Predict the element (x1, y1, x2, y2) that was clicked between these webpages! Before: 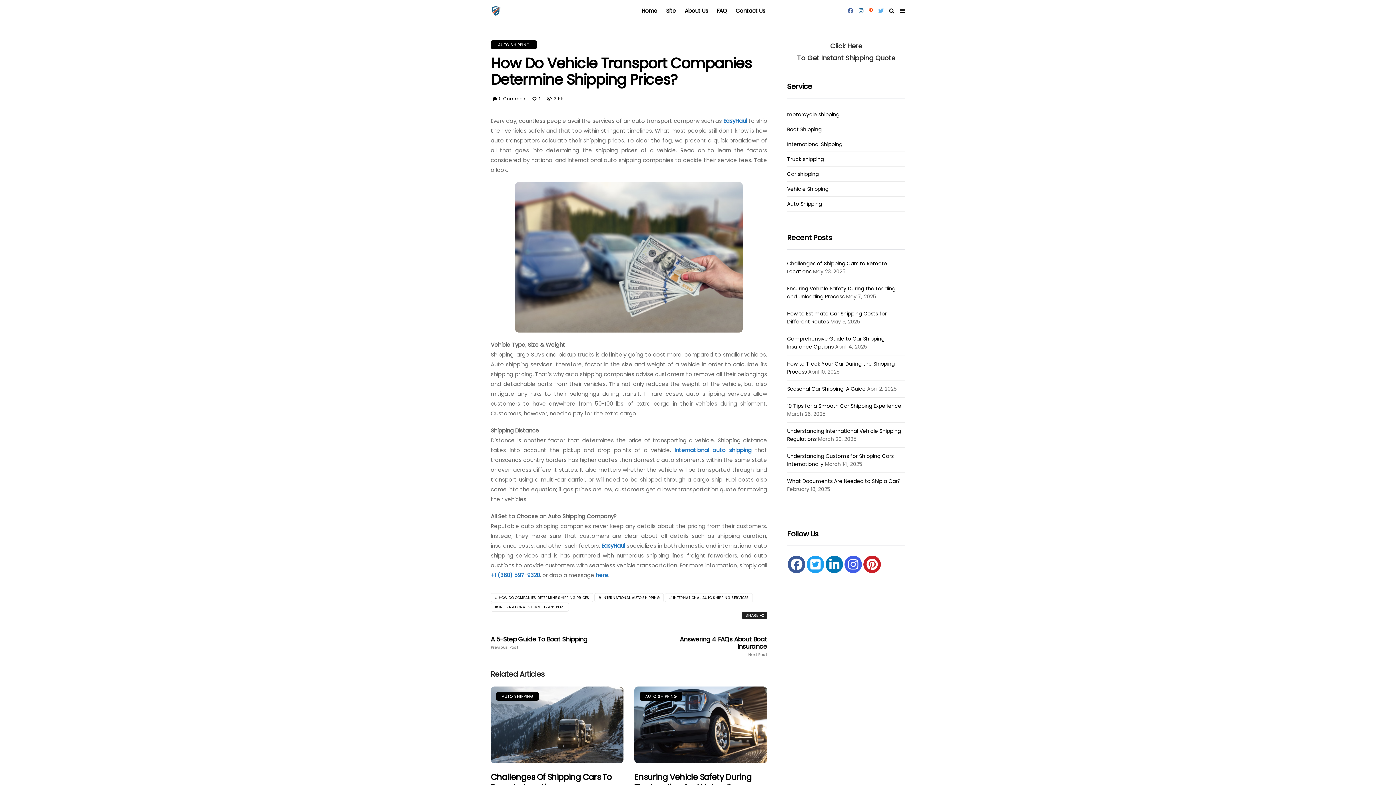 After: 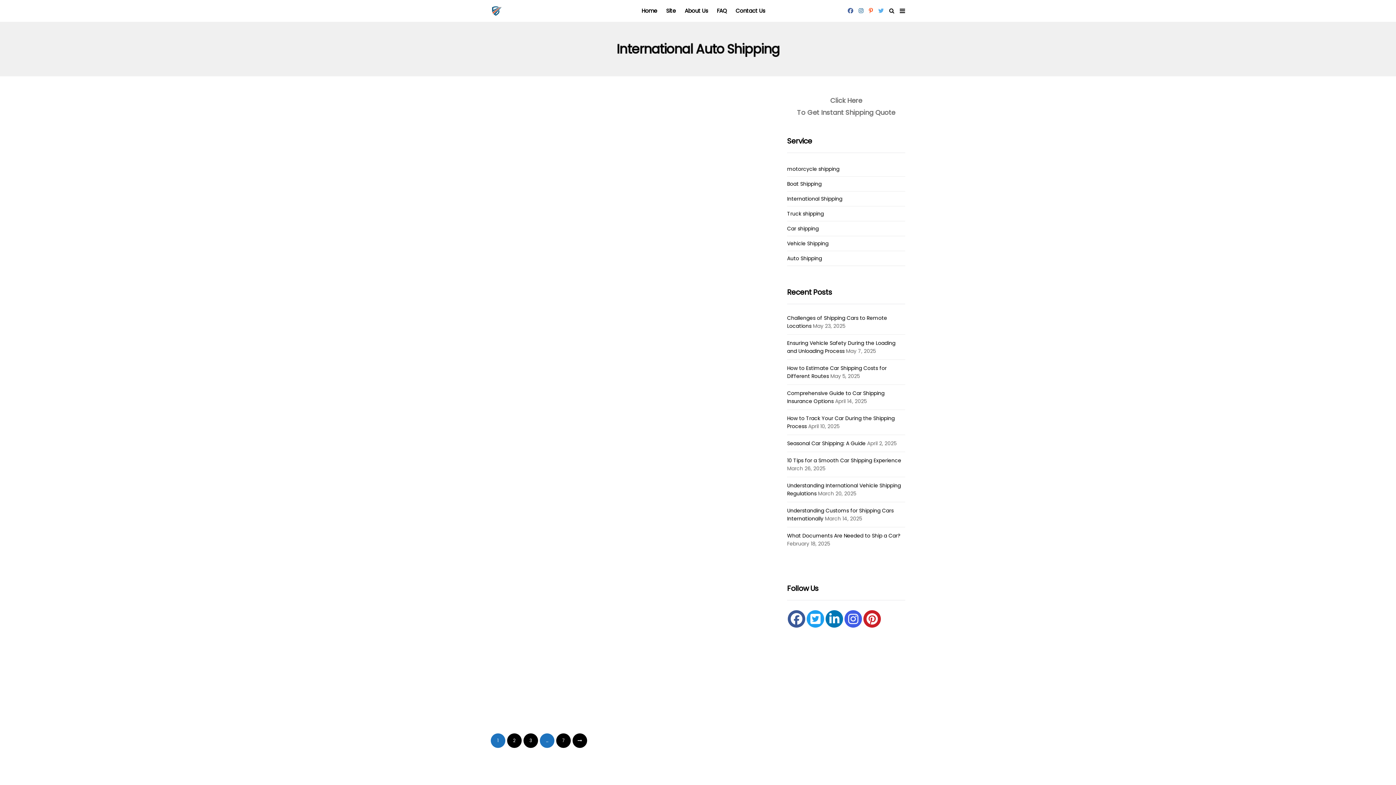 Action: bbox: (594, 593, 664, 602) label: INTERNATIONAL AUTO SHIPPING